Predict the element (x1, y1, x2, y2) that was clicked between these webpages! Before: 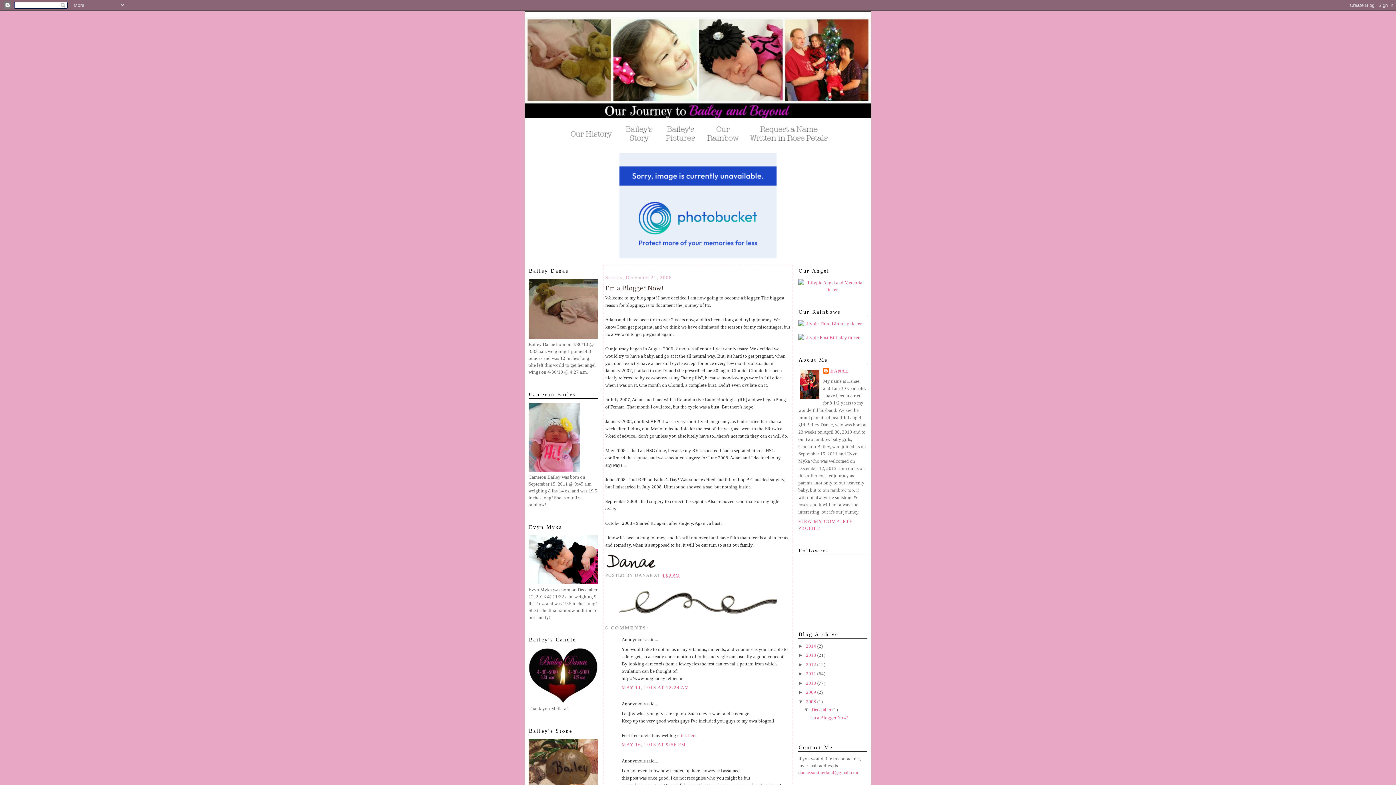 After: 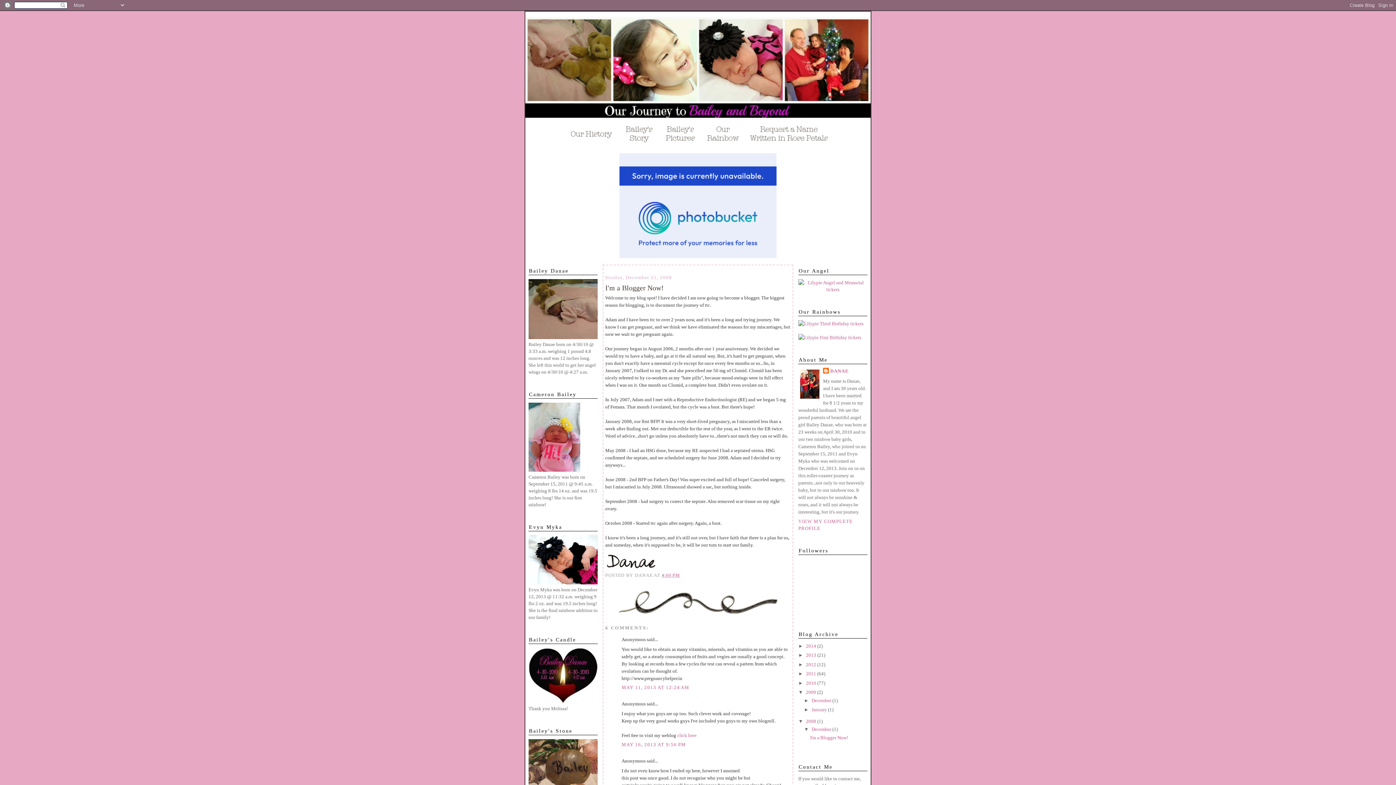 Action: bbox: (798, 689, 806, 695) label: ►  